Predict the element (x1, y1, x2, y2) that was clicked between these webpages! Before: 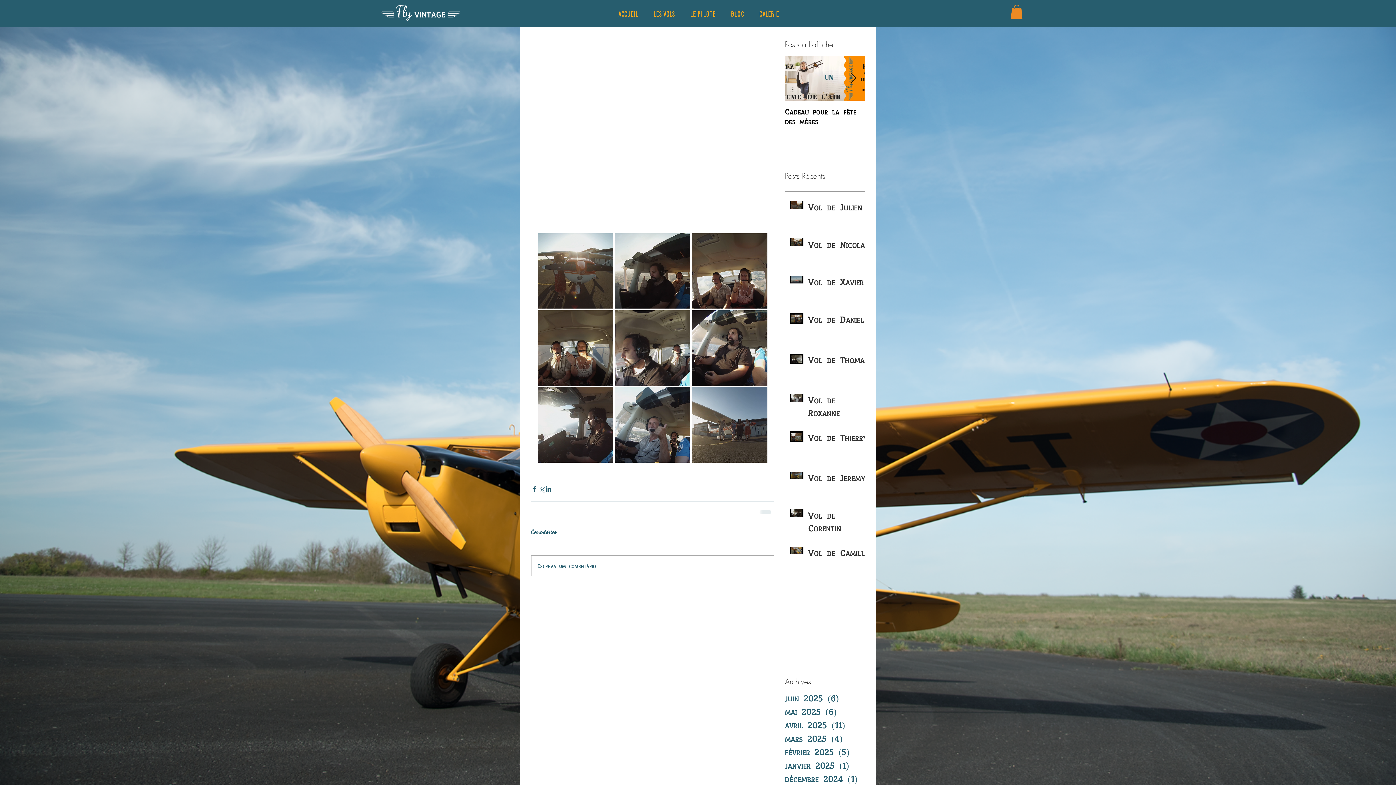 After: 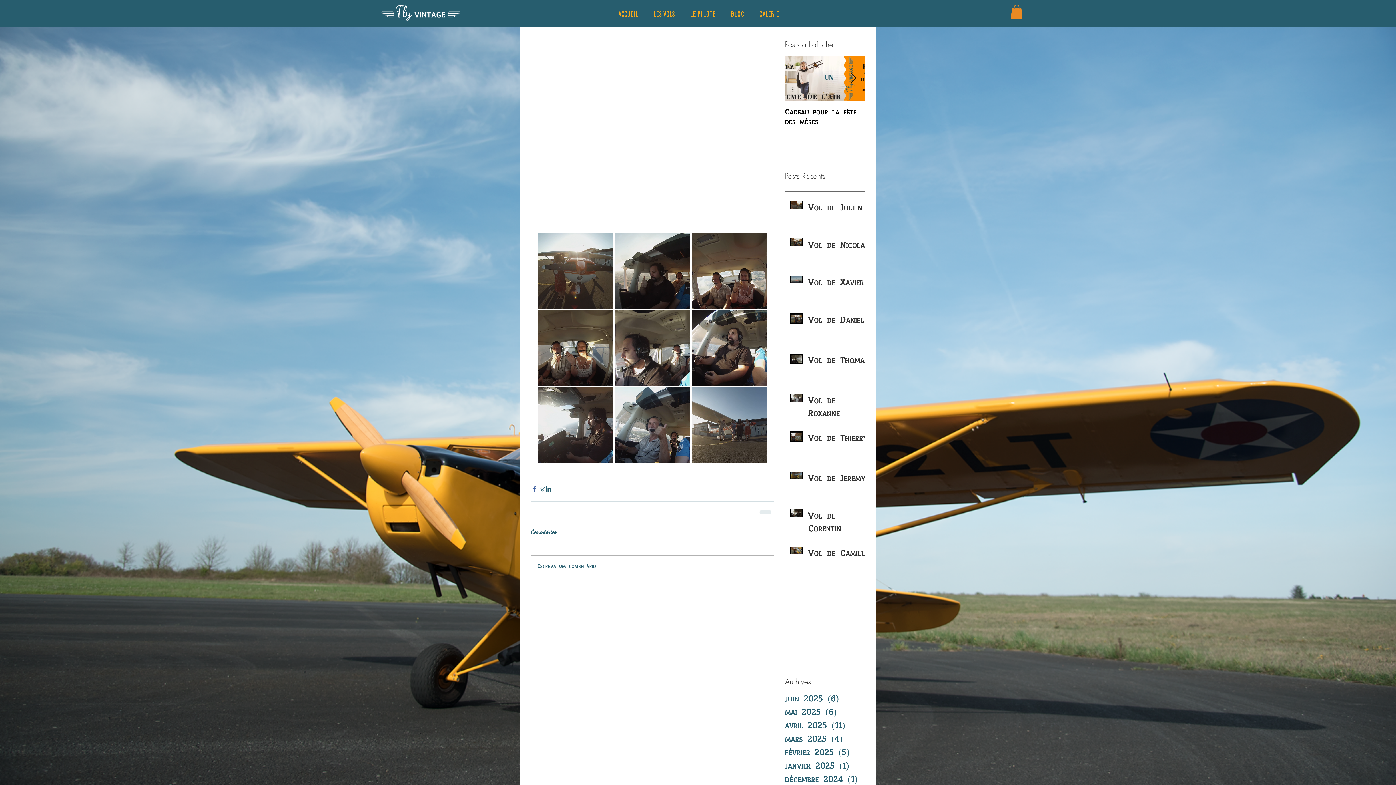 Action: bbox: (531, 485, 538, 492) label: Partager via Facebook